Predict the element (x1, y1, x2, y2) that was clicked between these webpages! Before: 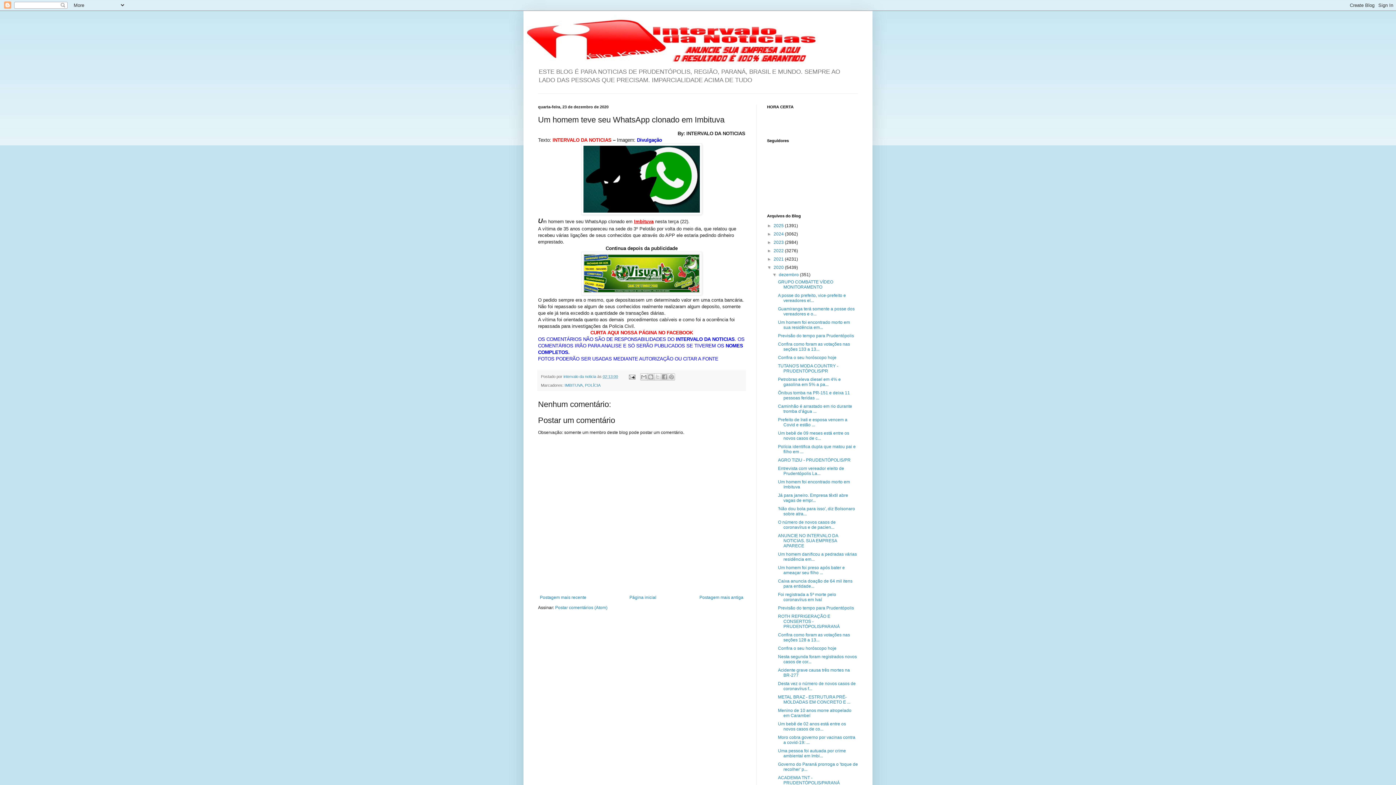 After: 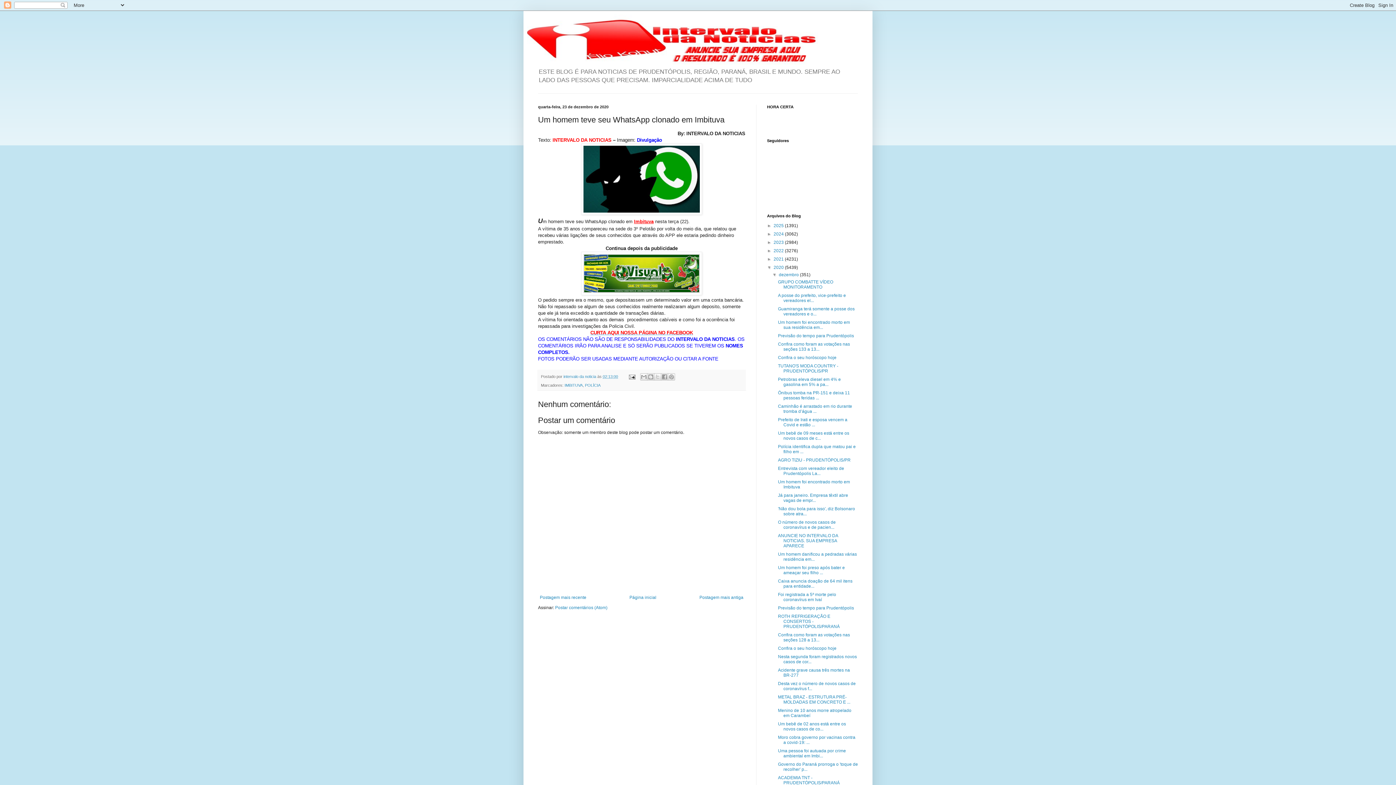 Action: bbox: (590, 330, 693, 335) label: CURTA AQUI NOSSA PÁGINA NO FACEBOOK